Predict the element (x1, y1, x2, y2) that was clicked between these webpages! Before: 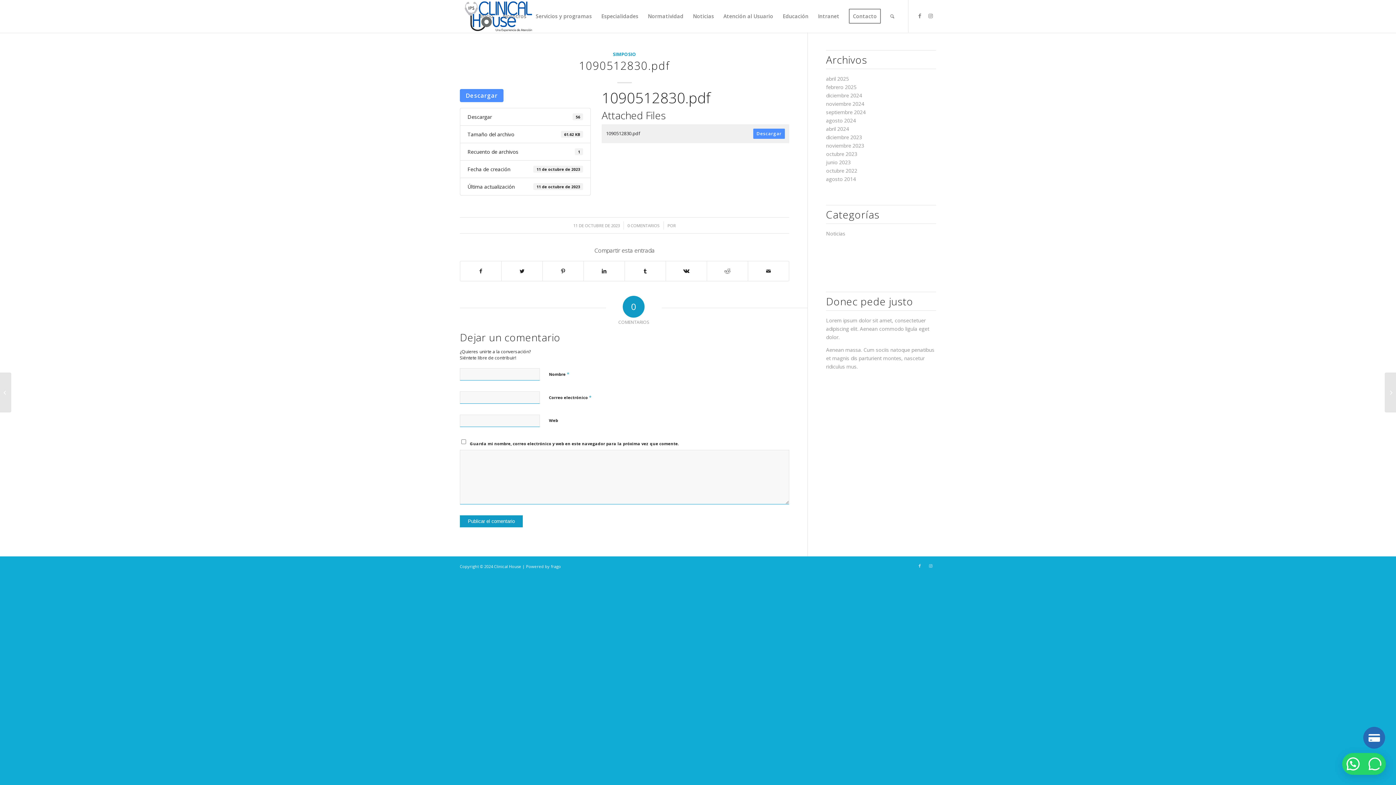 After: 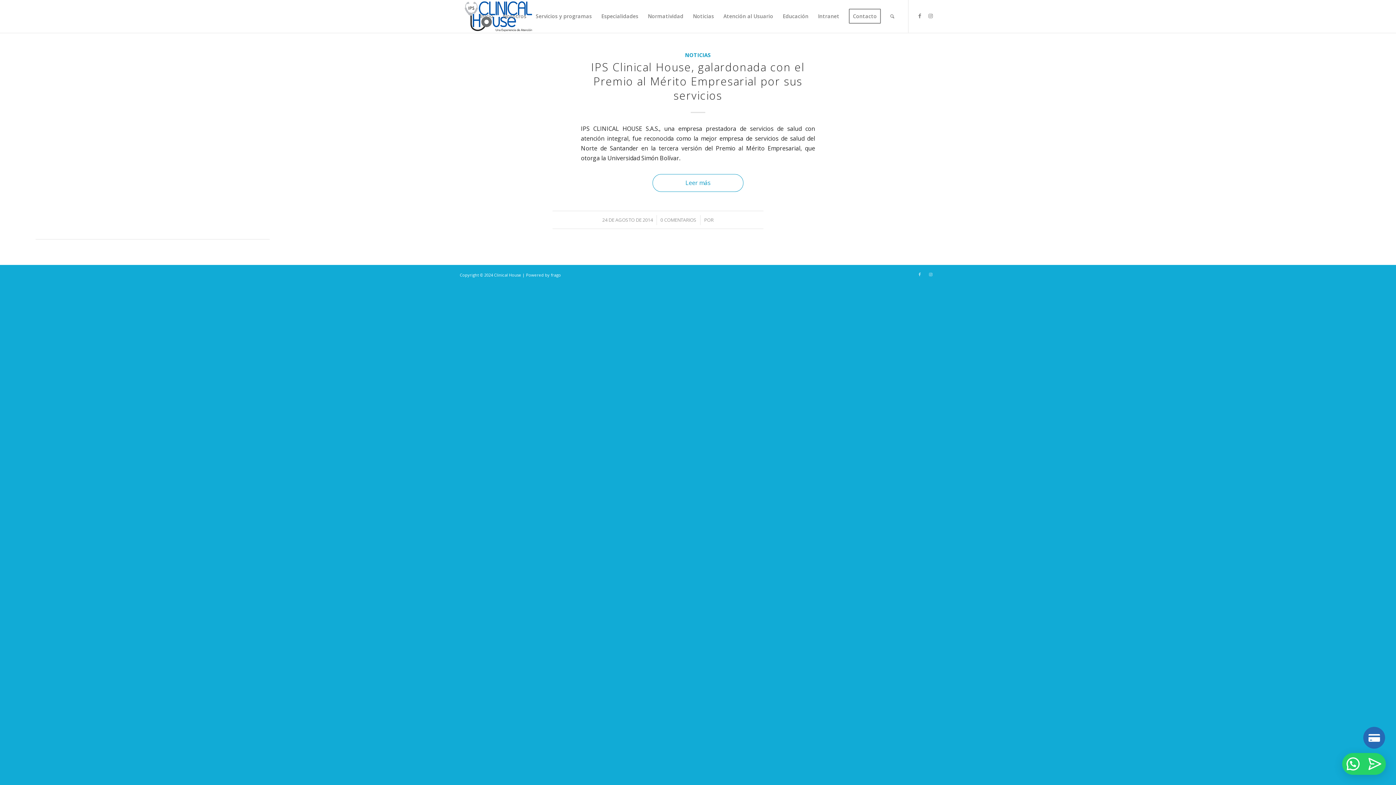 Action: bbox: (826, 175, 856, 182) label: agosto 2014